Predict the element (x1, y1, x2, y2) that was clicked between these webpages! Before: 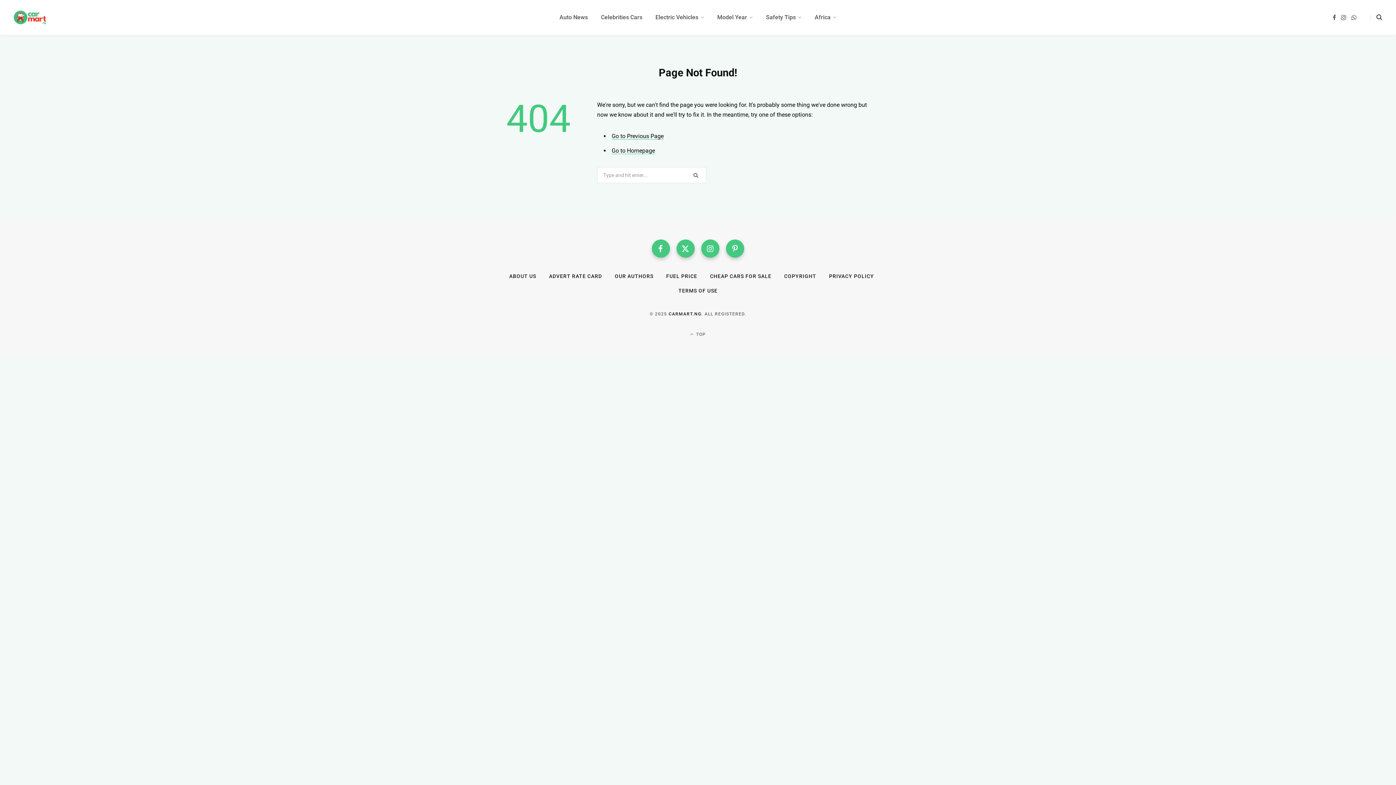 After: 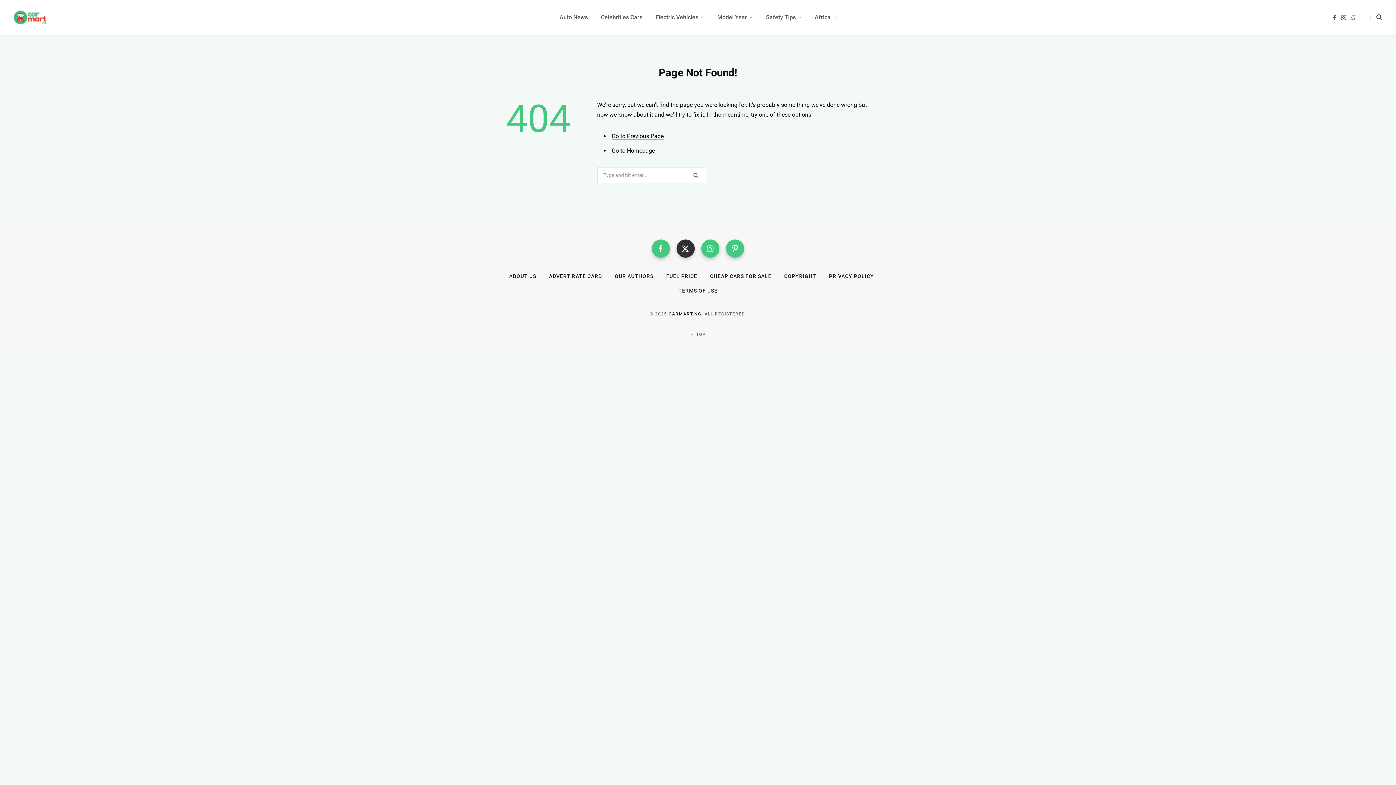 Action: bbox: (676, 239, 694, 257)